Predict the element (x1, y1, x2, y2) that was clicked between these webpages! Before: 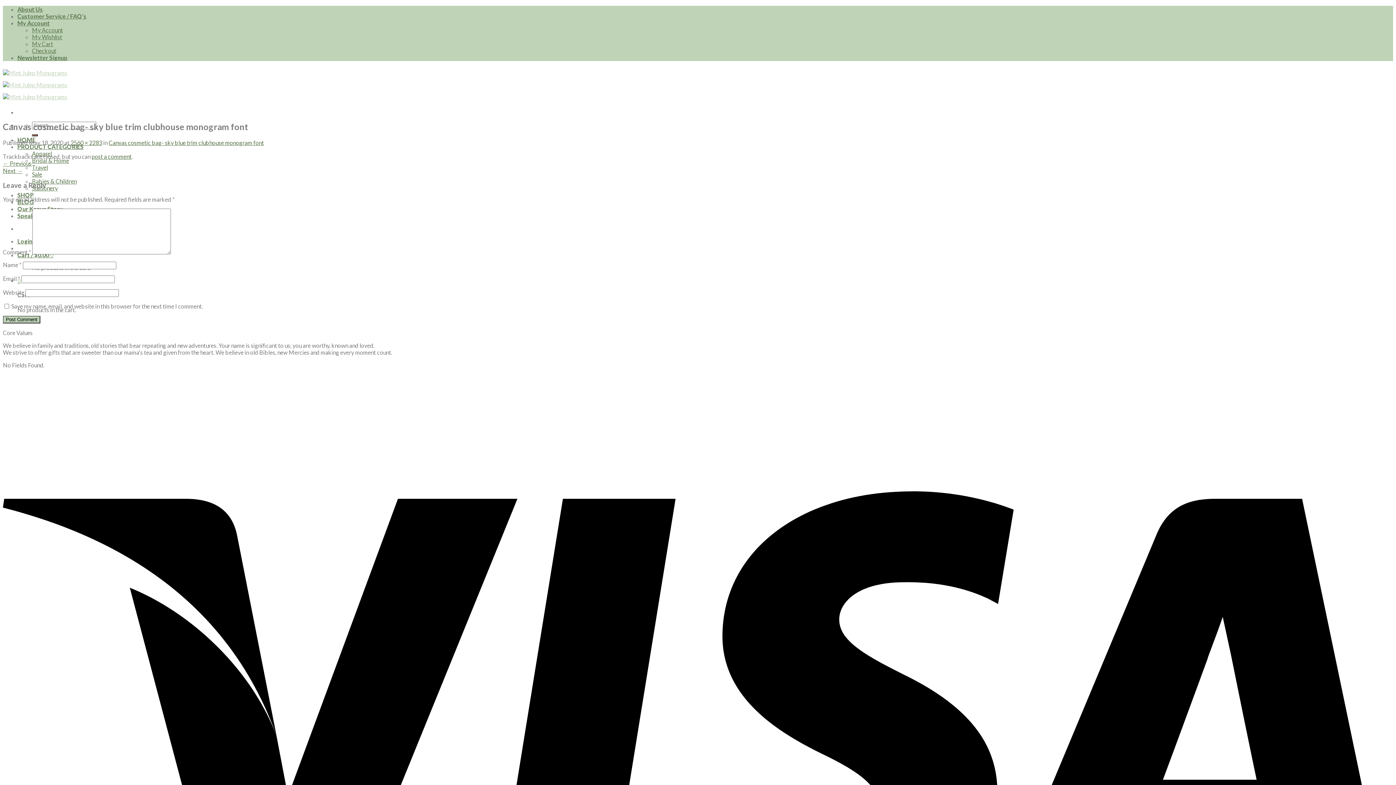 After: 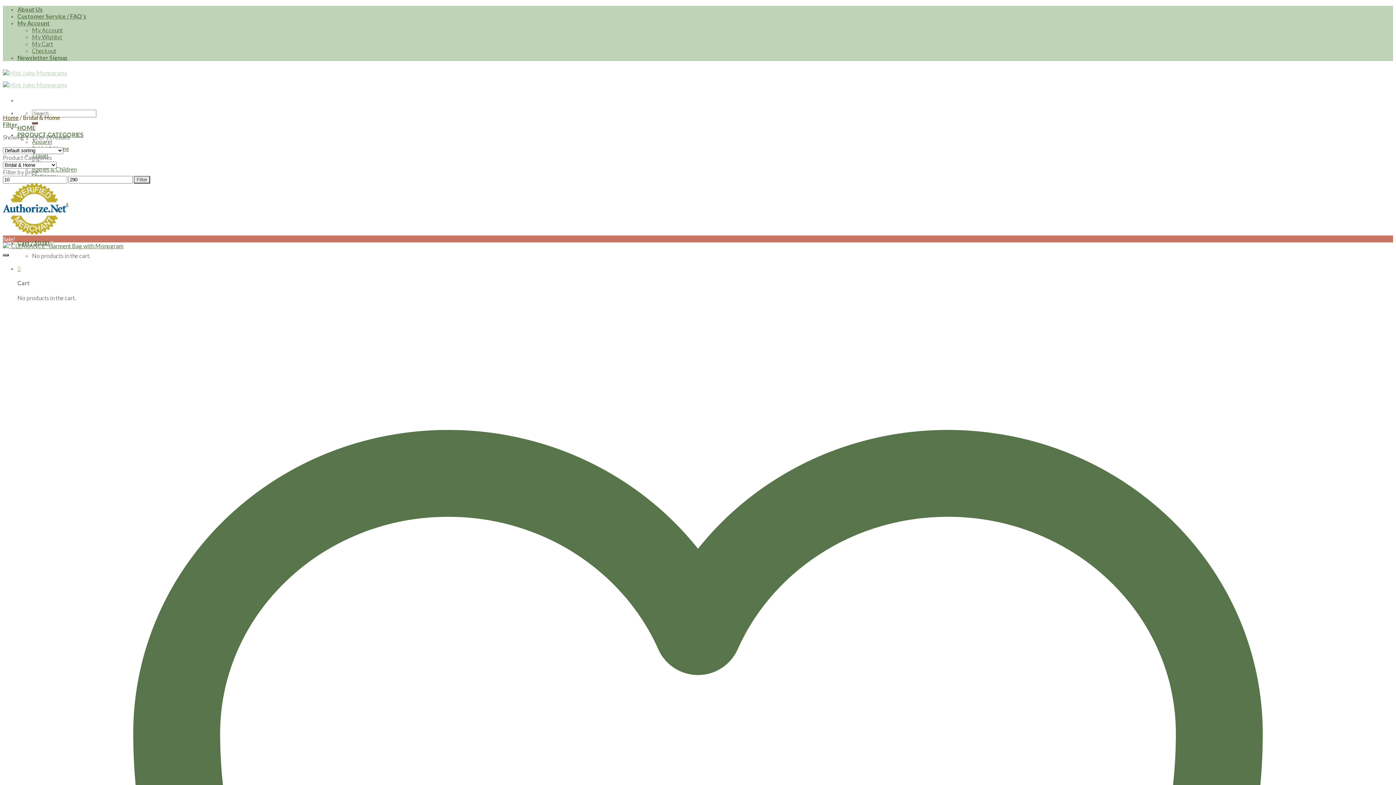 Action: bbox: (32, 157, 69, 164) label: Bridal & Home